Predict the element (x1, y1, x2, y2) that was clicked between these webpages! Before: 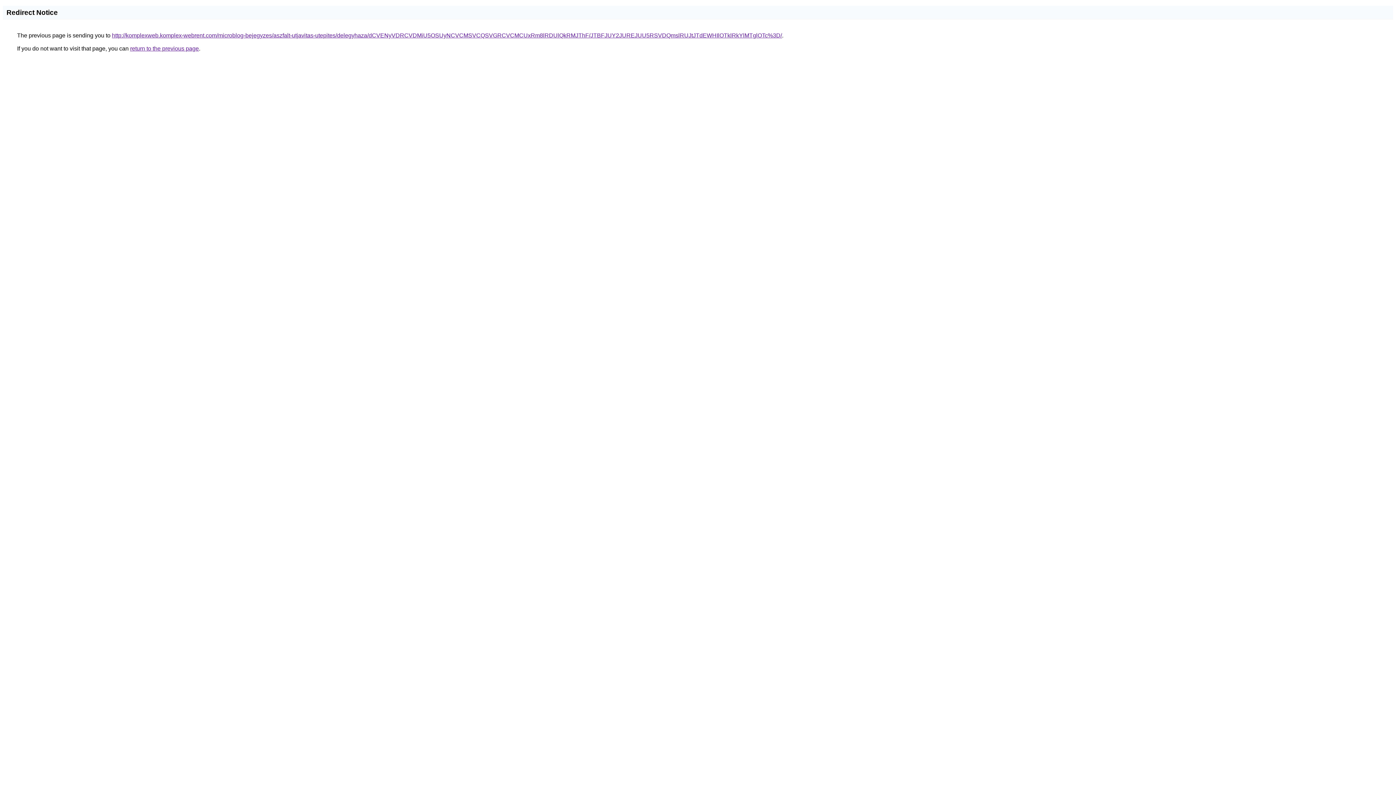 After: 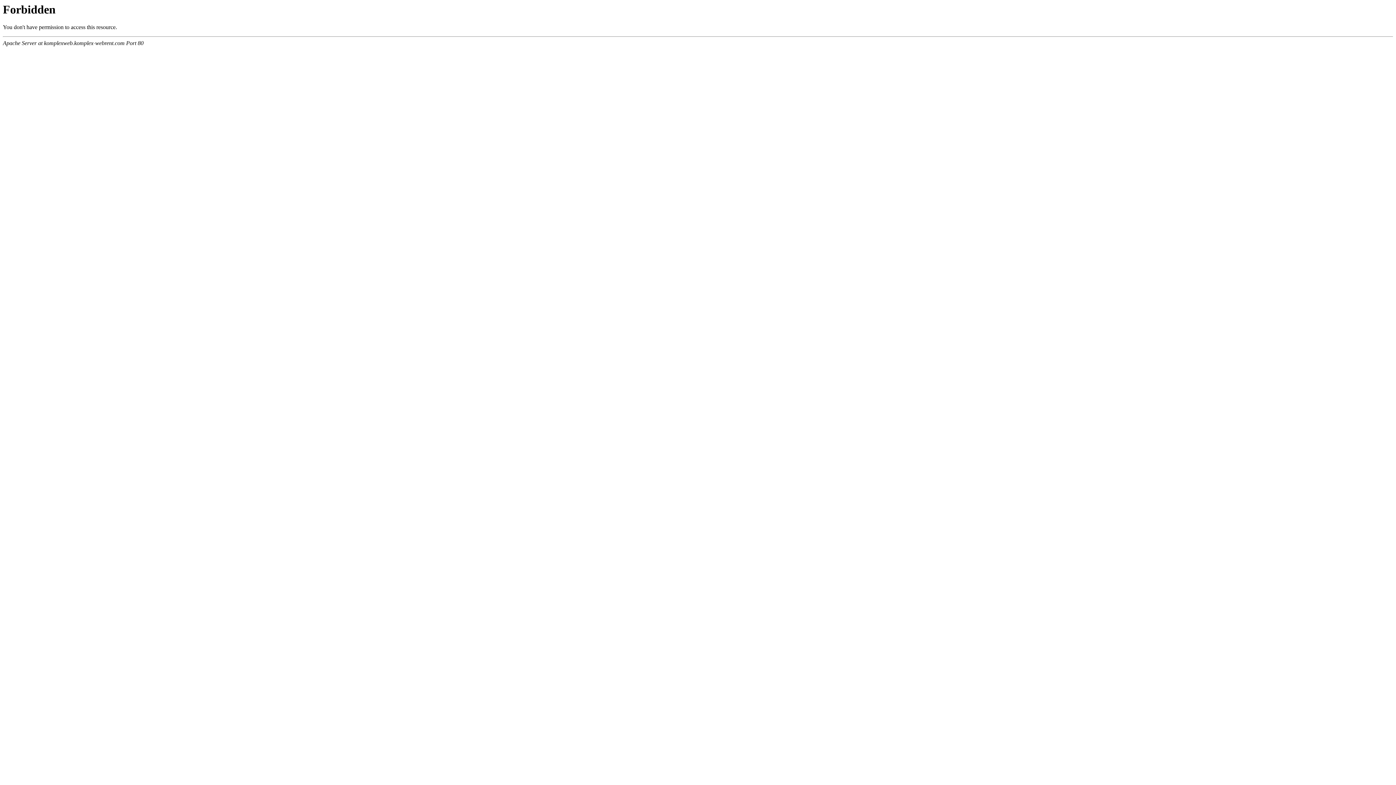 Action: label: http://komplexweb.komplex-webrent.com/microblog-bejegyzes/aszfalt-utjavitas-utepites/delegyhaza/dCVENyVDRCVDMiU5OSUyNCVCMSVCQSVGRCVCMCUxRm8lRDUlQkRMJThF/JTBFJUY2JUREJUU5RSVDQmslRUJtJTdEWHIlOTklRkYlMTglOTc%3D/ bbox: (112, 32, 782, 38)